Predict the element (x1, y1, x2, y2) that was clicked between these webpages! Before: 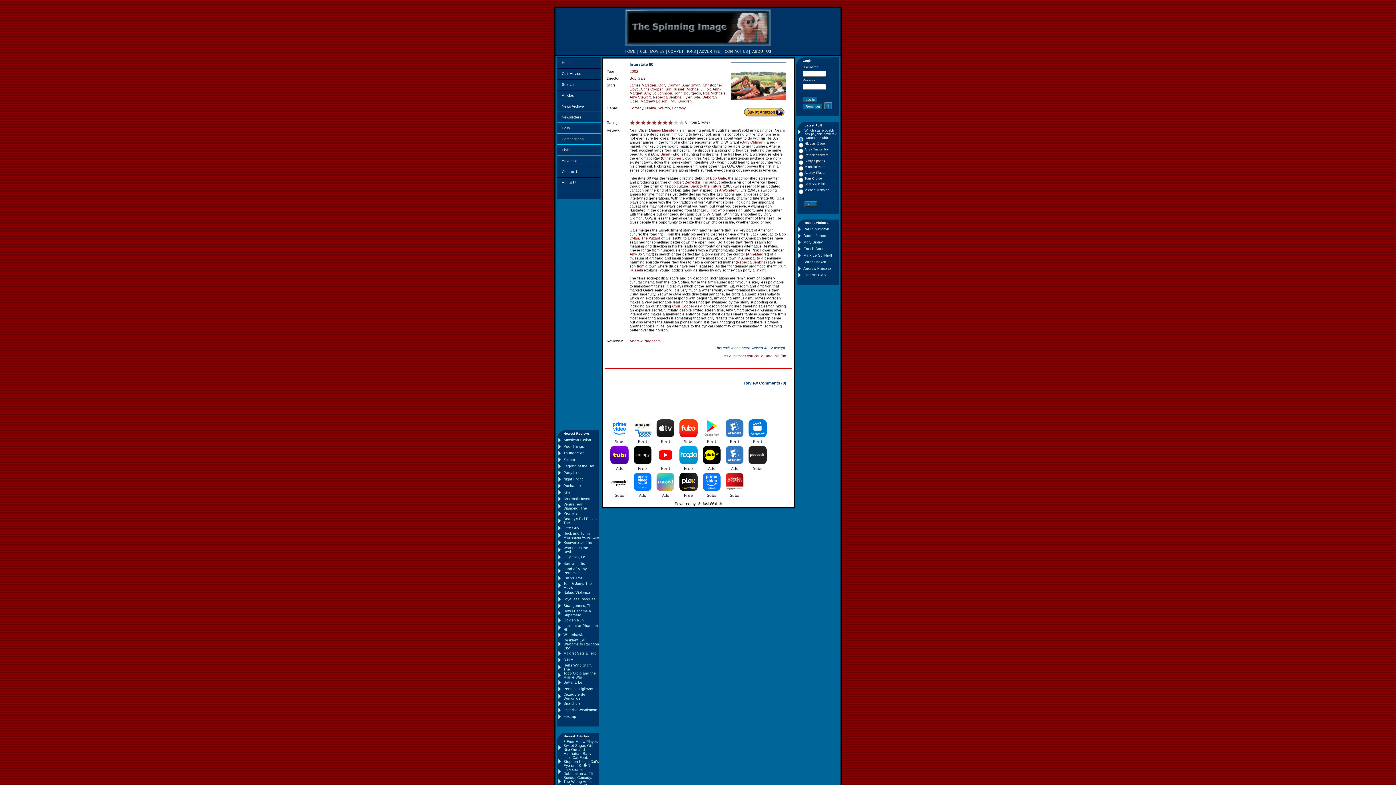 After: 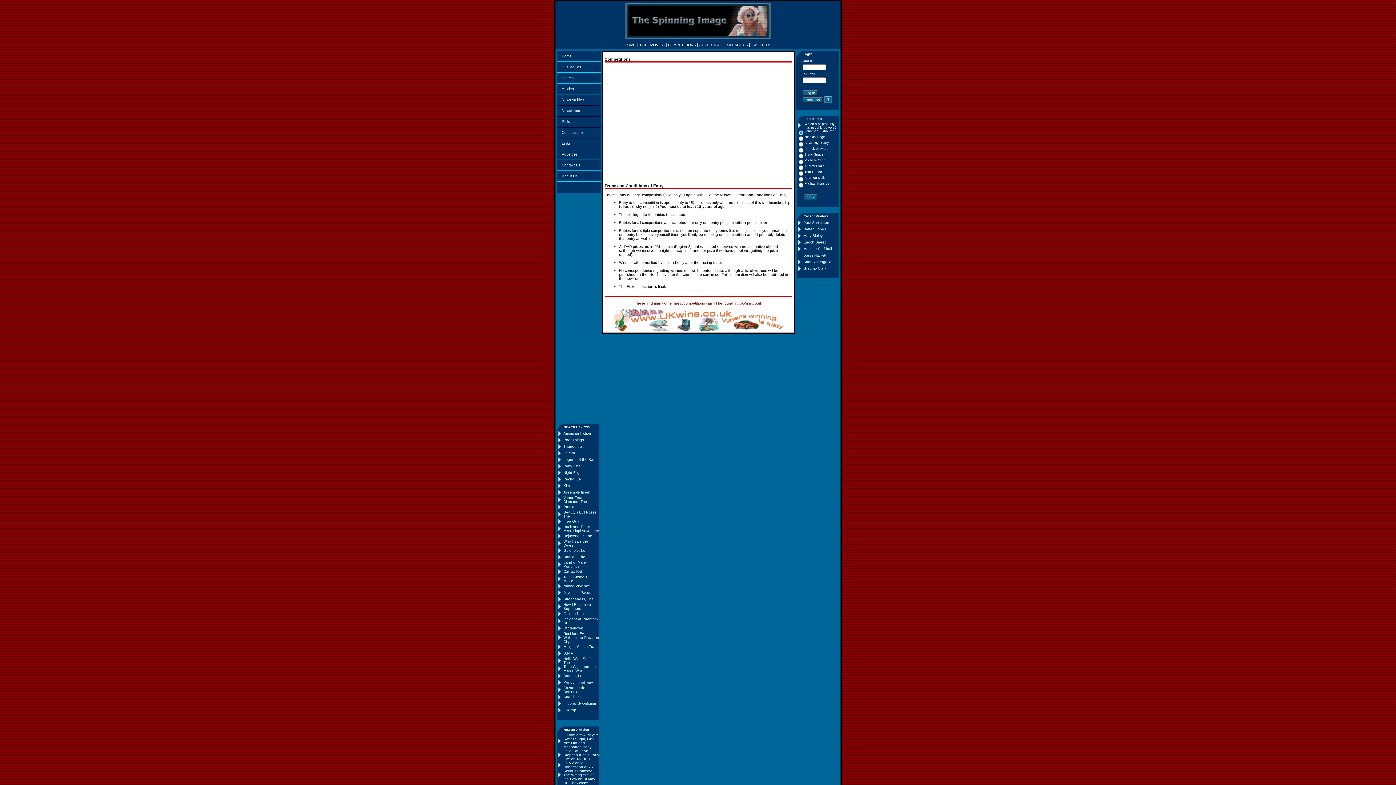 Action: bbox: (668, 49, 696, 53) label: COMPETITIONS